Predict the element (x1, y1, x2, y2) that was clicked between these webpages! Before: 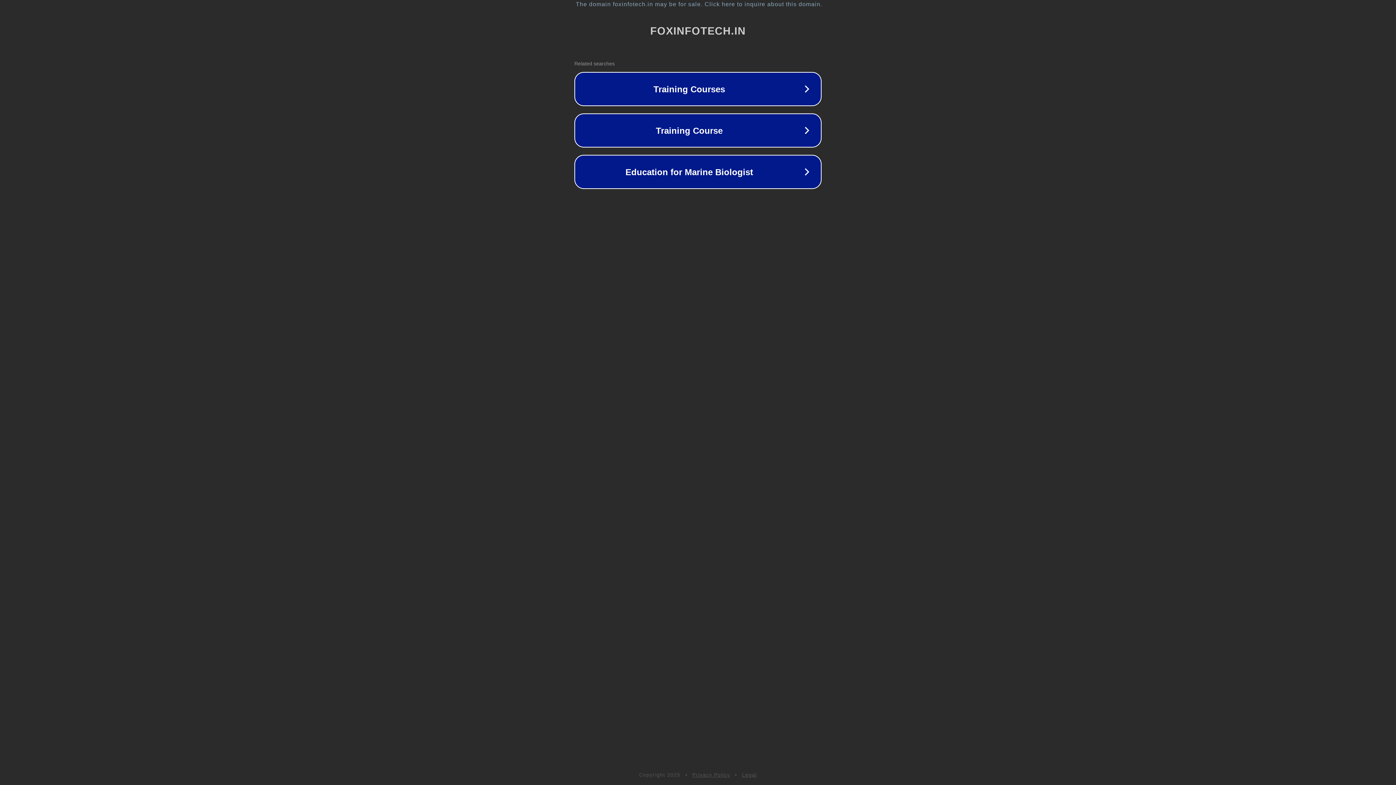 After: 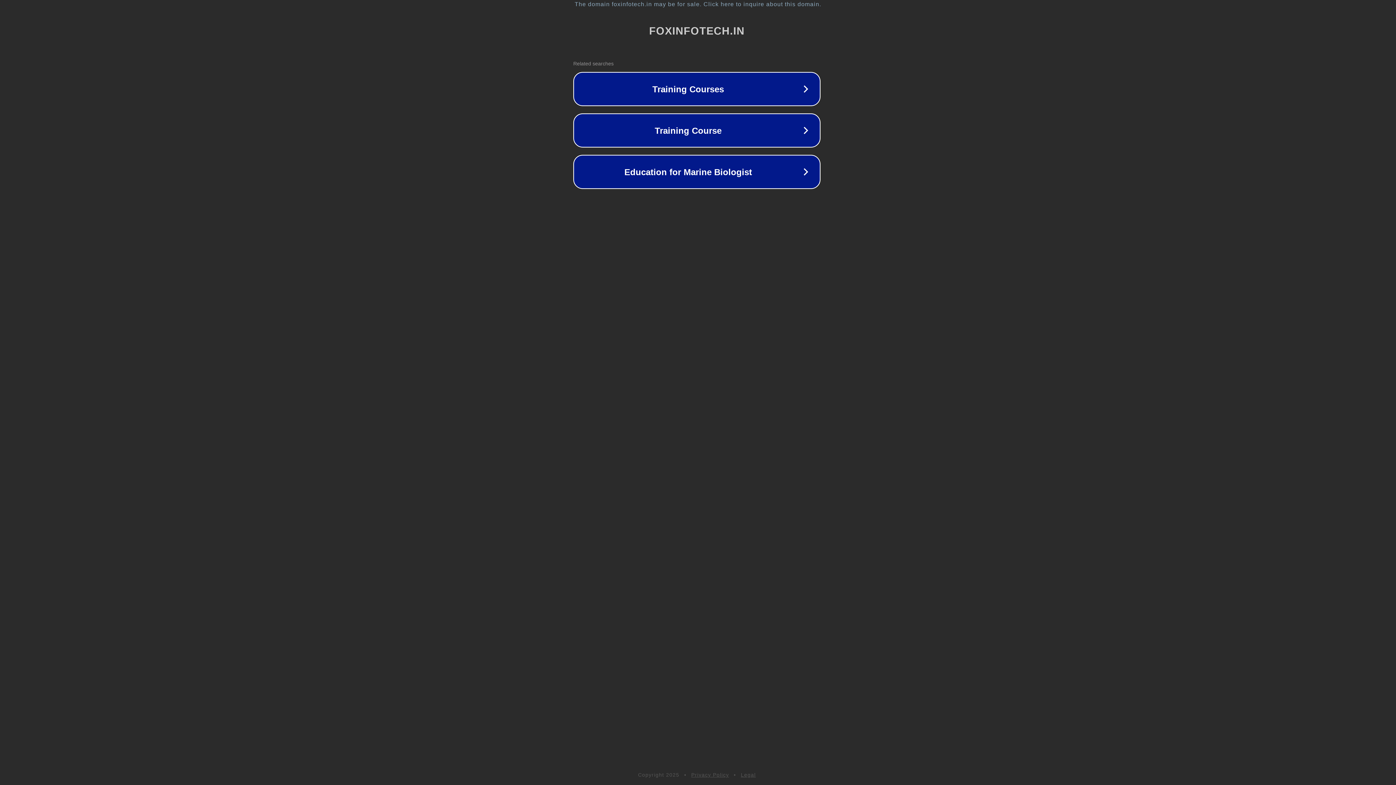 Action: label: The domain foxinfotech.in may be for sale. Click here to inquire about this domain. bbox: (1, 1, 1397, 7)